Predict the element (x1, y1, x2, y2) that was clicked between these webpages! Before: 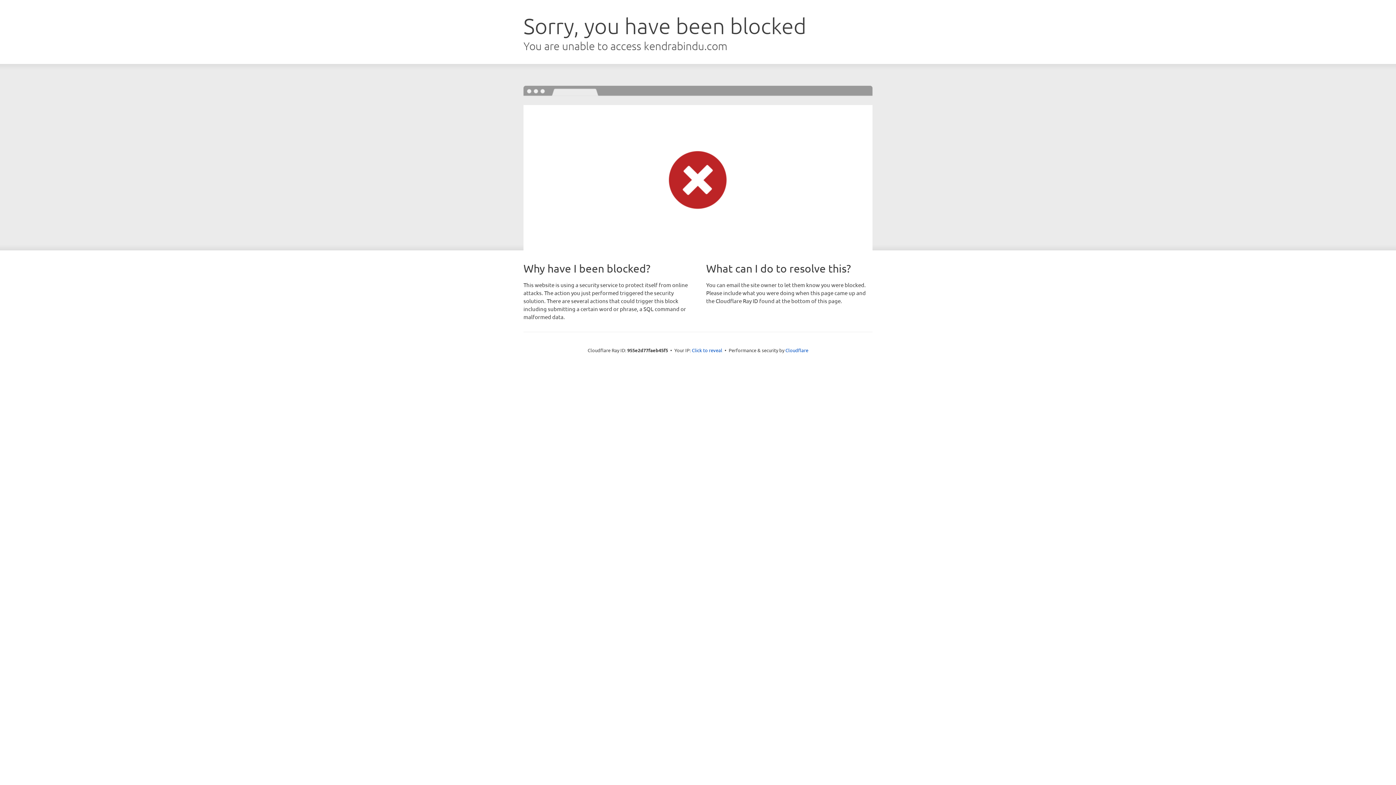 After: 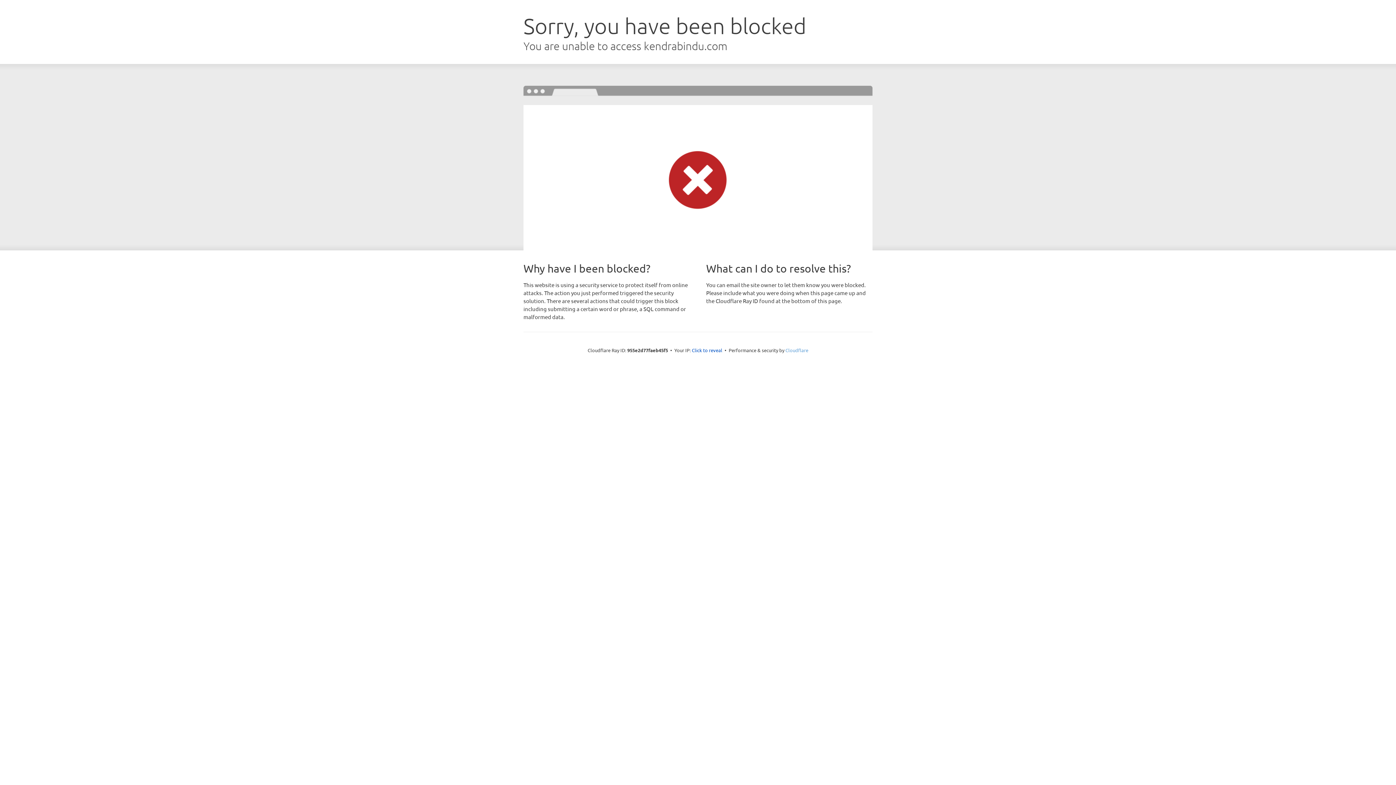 Action: label: Cloudflare bbox: (785, 347, 808, 353)